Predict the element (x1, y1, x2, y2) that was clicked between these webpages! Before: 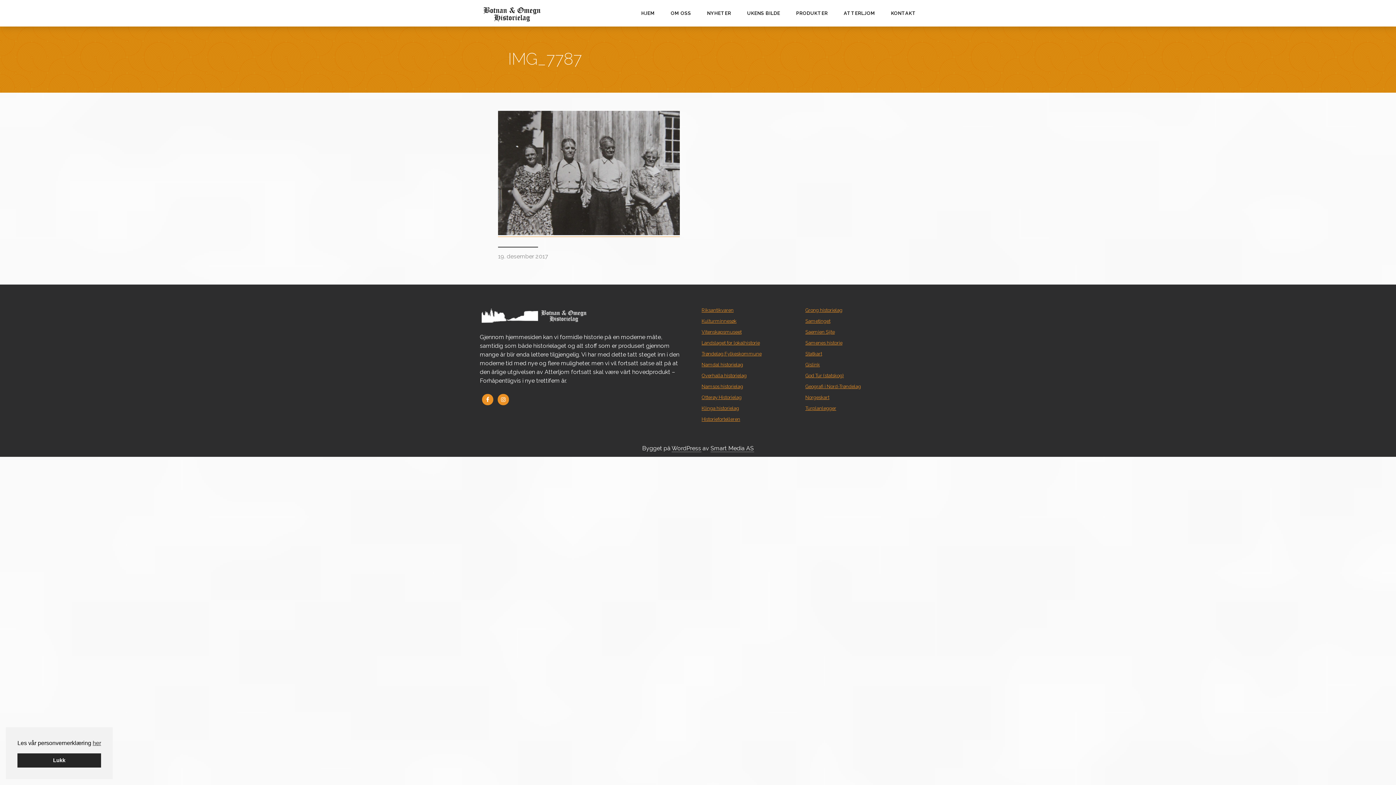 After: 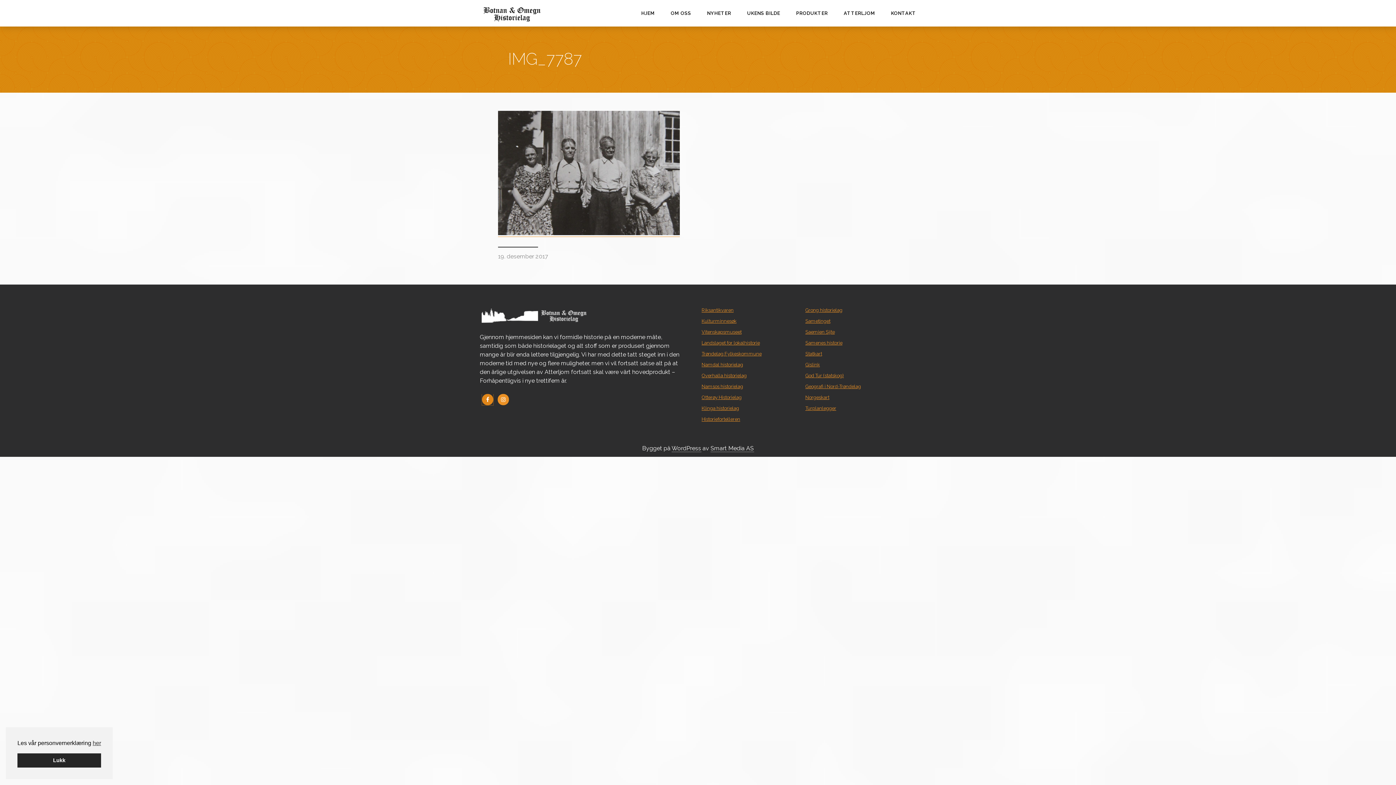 Action: bbox: (482, 394, 493, 405)